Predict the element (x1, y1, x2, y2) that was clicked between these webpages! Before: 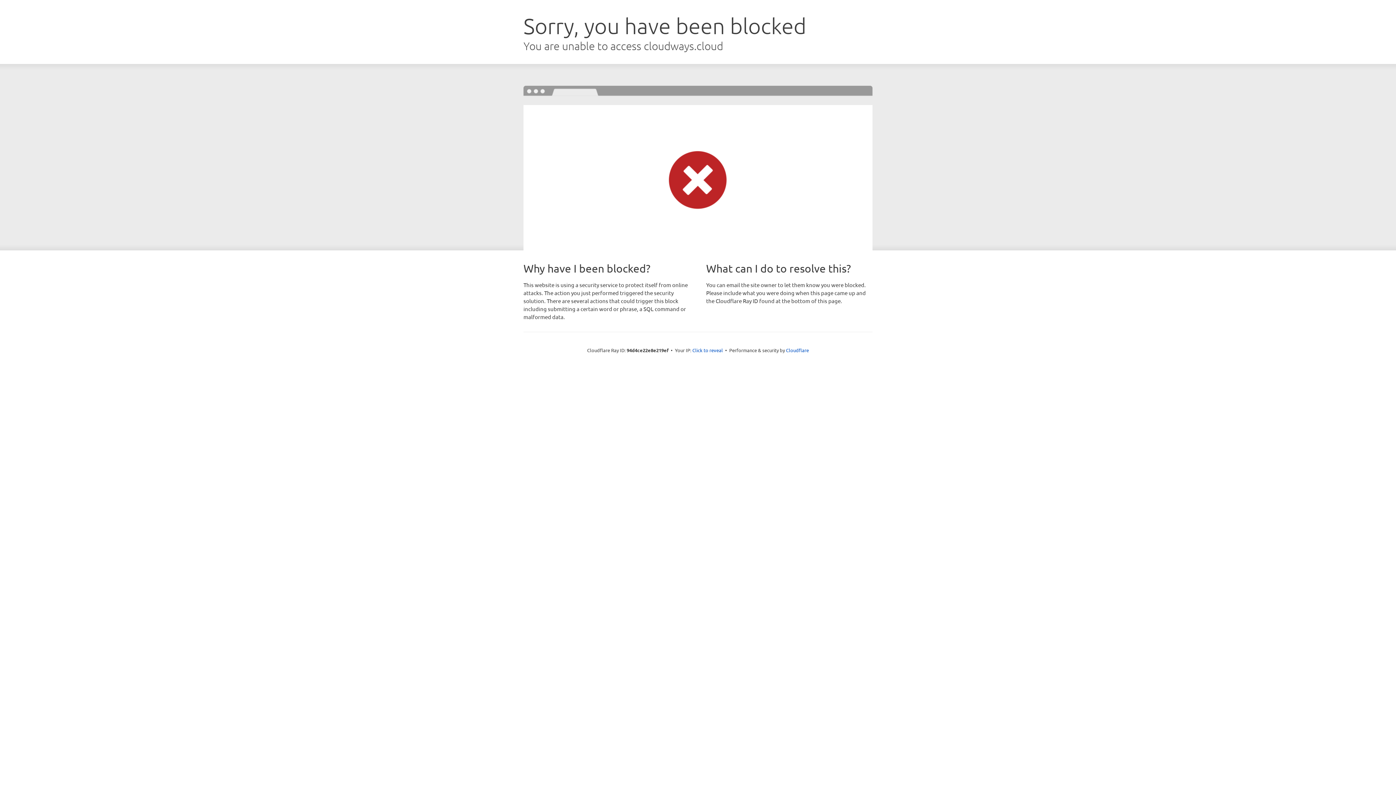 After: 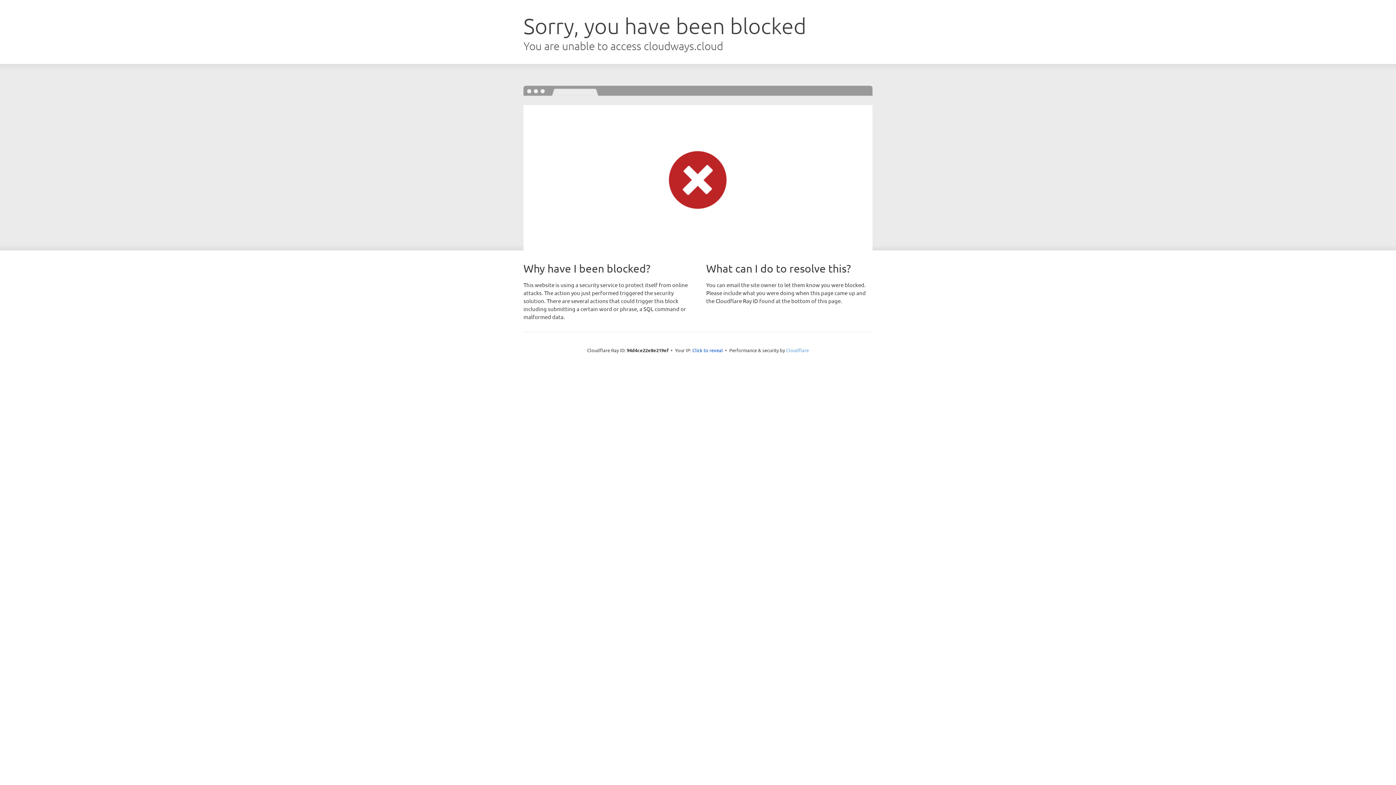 Action: bbox: (786, 347, 809, 353) label: Cloudflare